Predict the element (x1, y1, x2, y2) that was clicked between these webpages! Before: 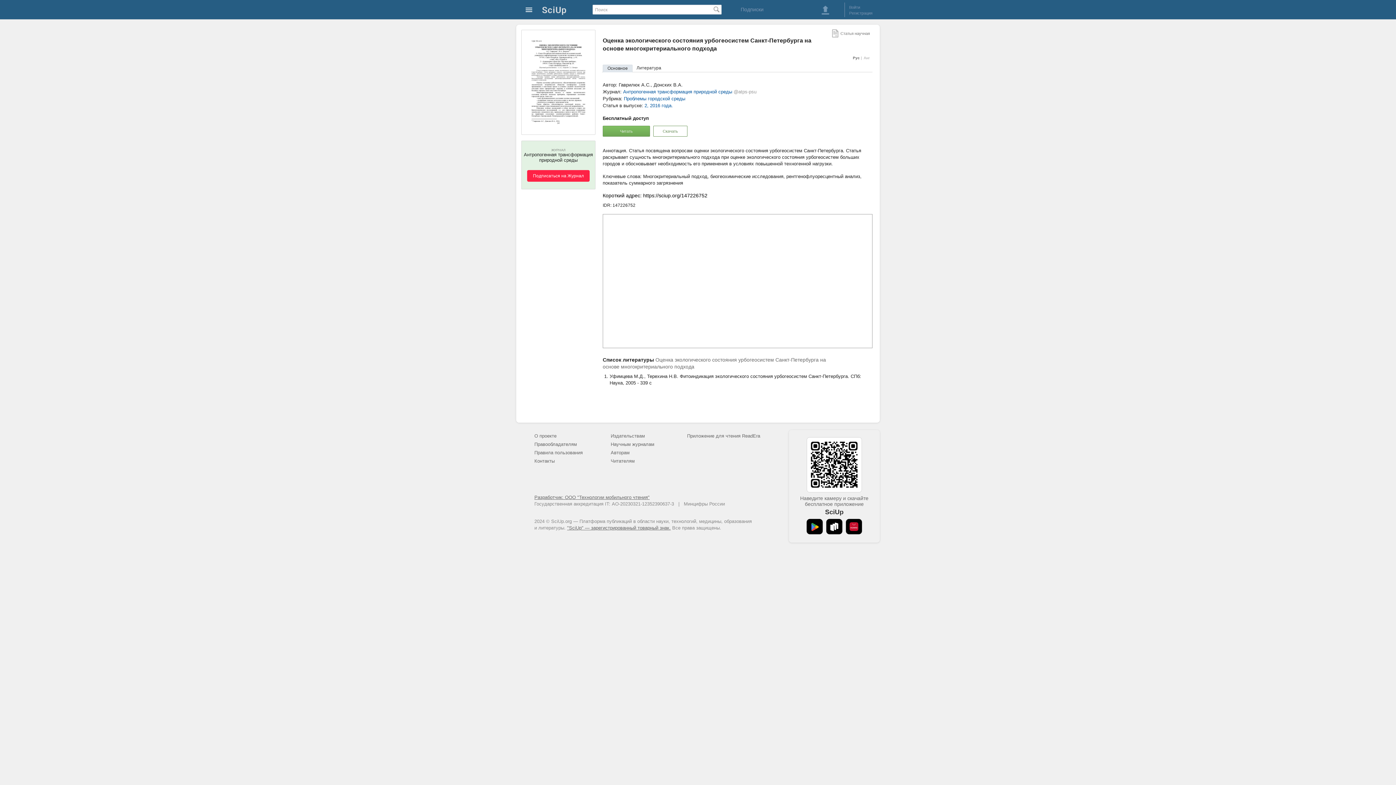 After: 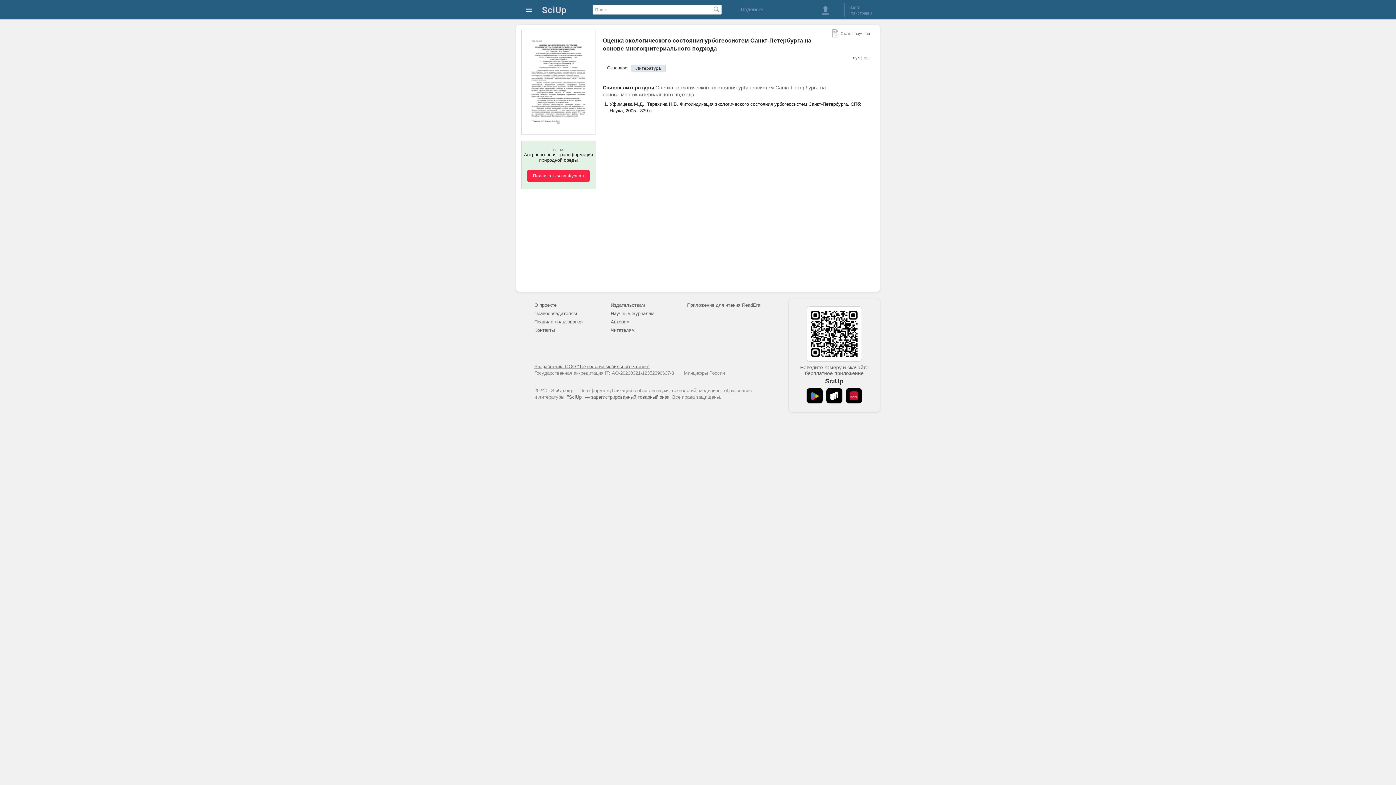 Action: label: Литература bbox: (632, 64, 665, 72)